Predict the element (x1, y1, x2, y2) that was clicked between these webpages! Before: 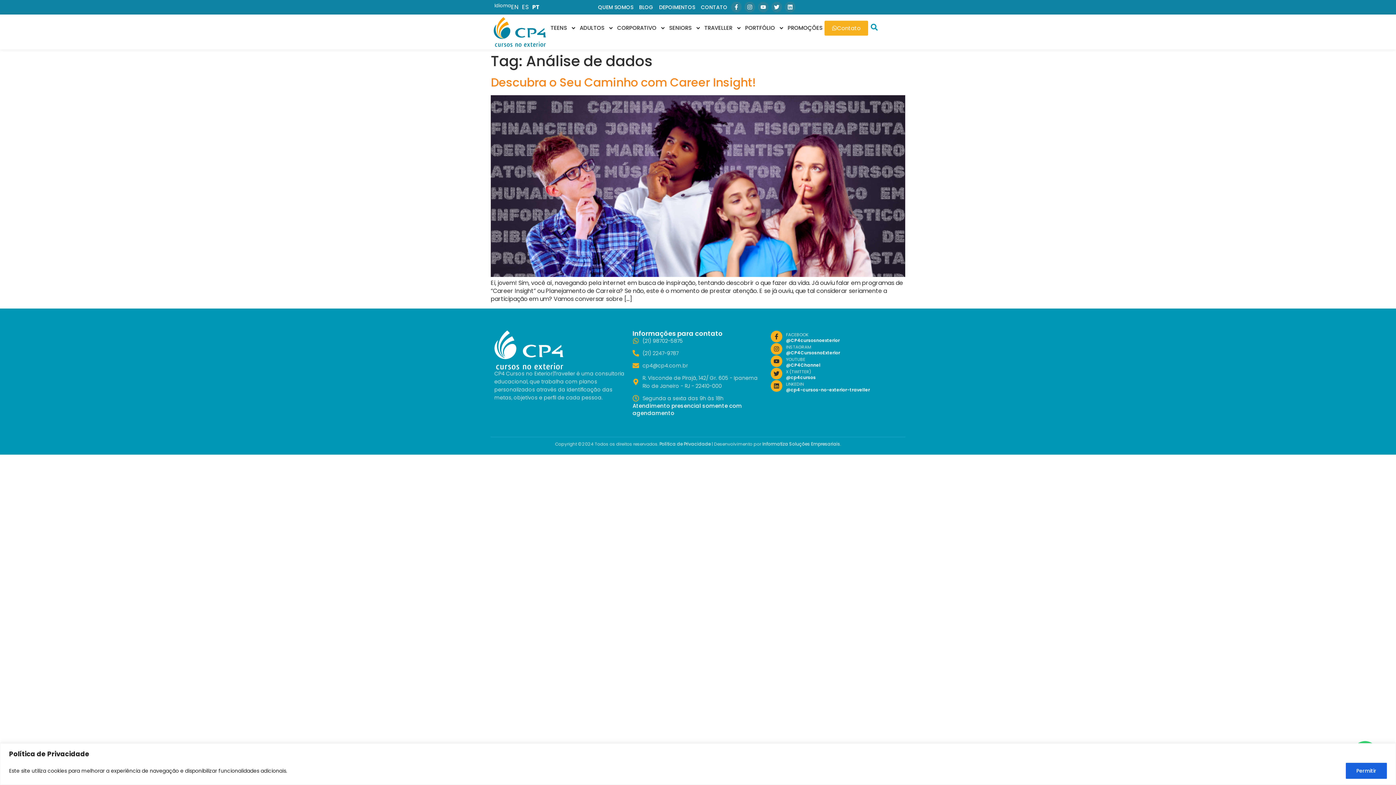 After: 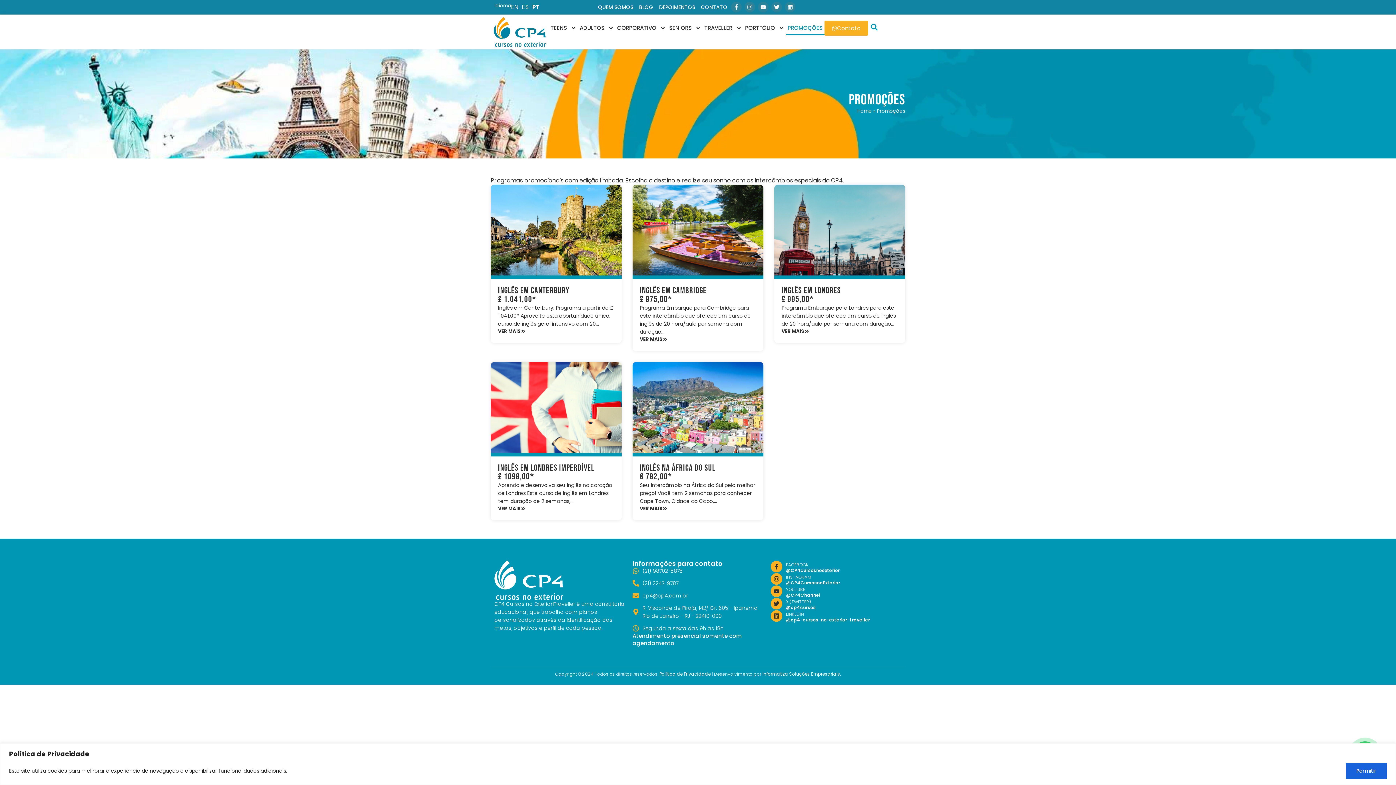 Action: label: PROMOÇÕES bbox: (786, 20, 824, 35)